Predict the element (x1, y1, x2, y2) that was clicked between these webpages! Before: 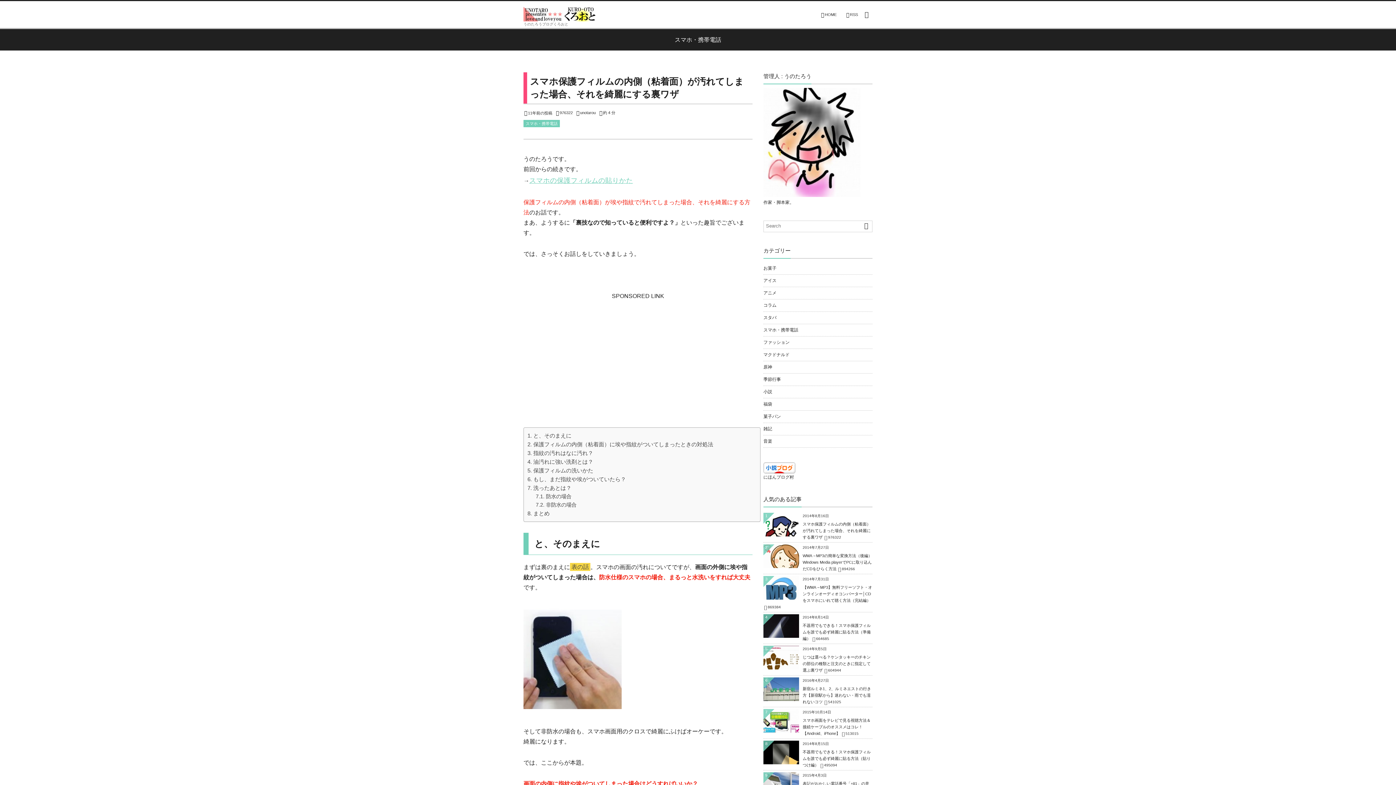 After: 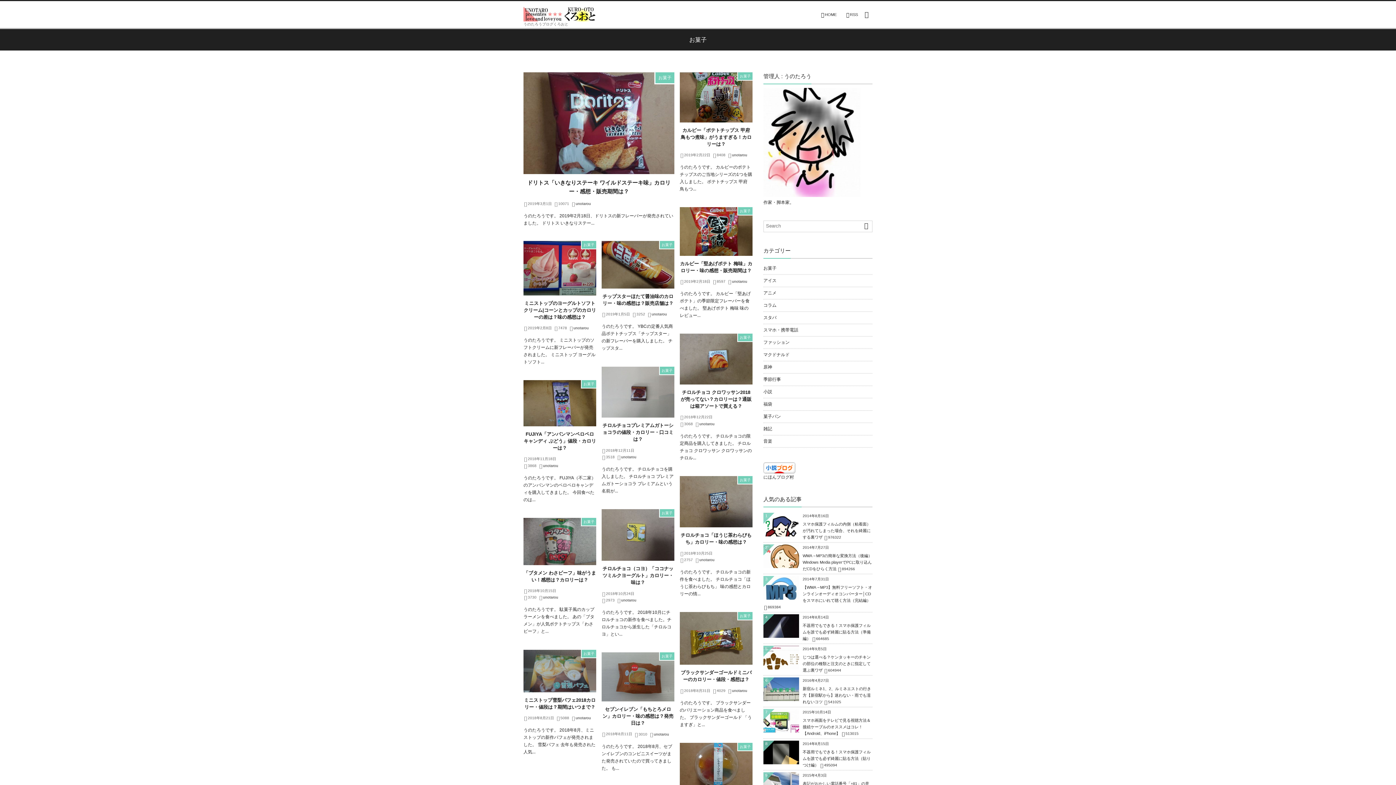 Action: bbox: (763, 262, 872, 274) label: お菓子